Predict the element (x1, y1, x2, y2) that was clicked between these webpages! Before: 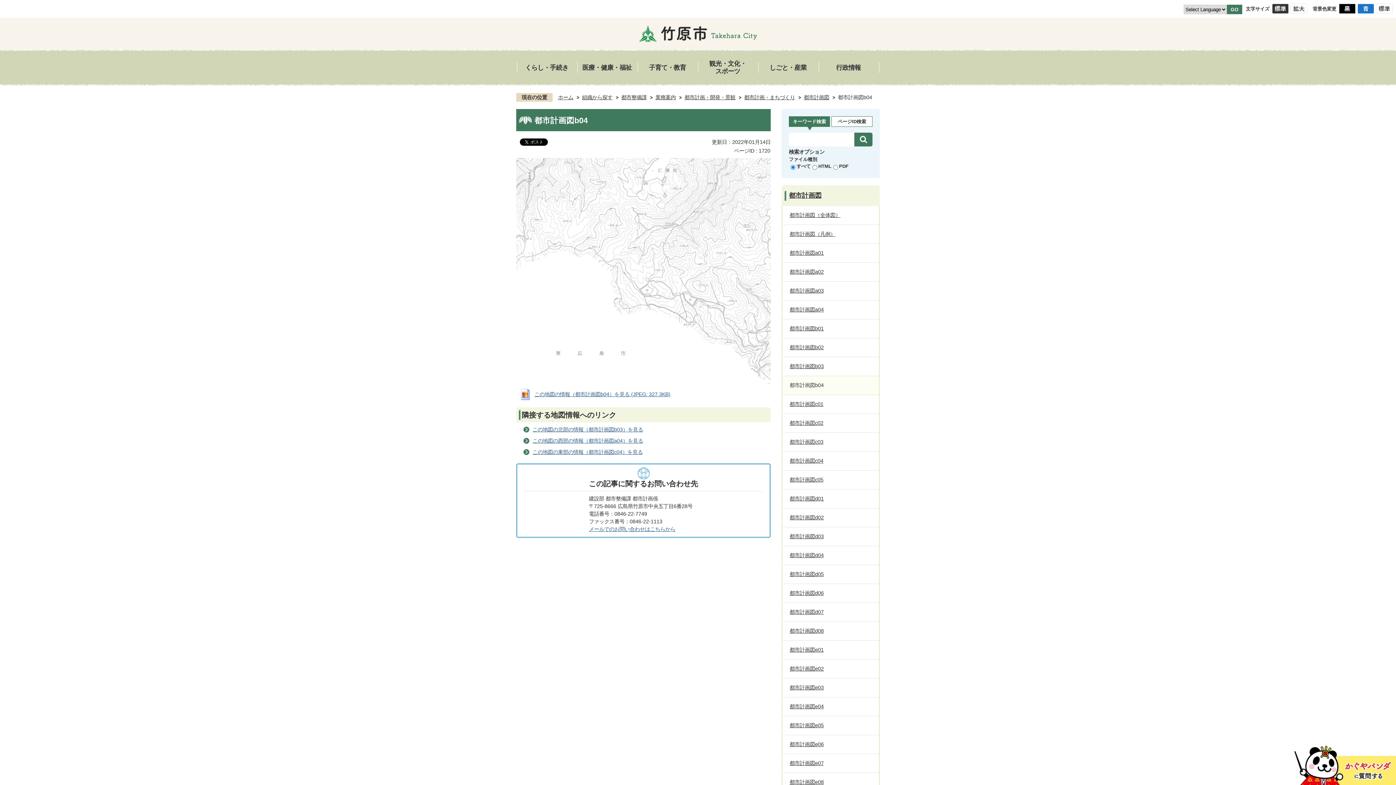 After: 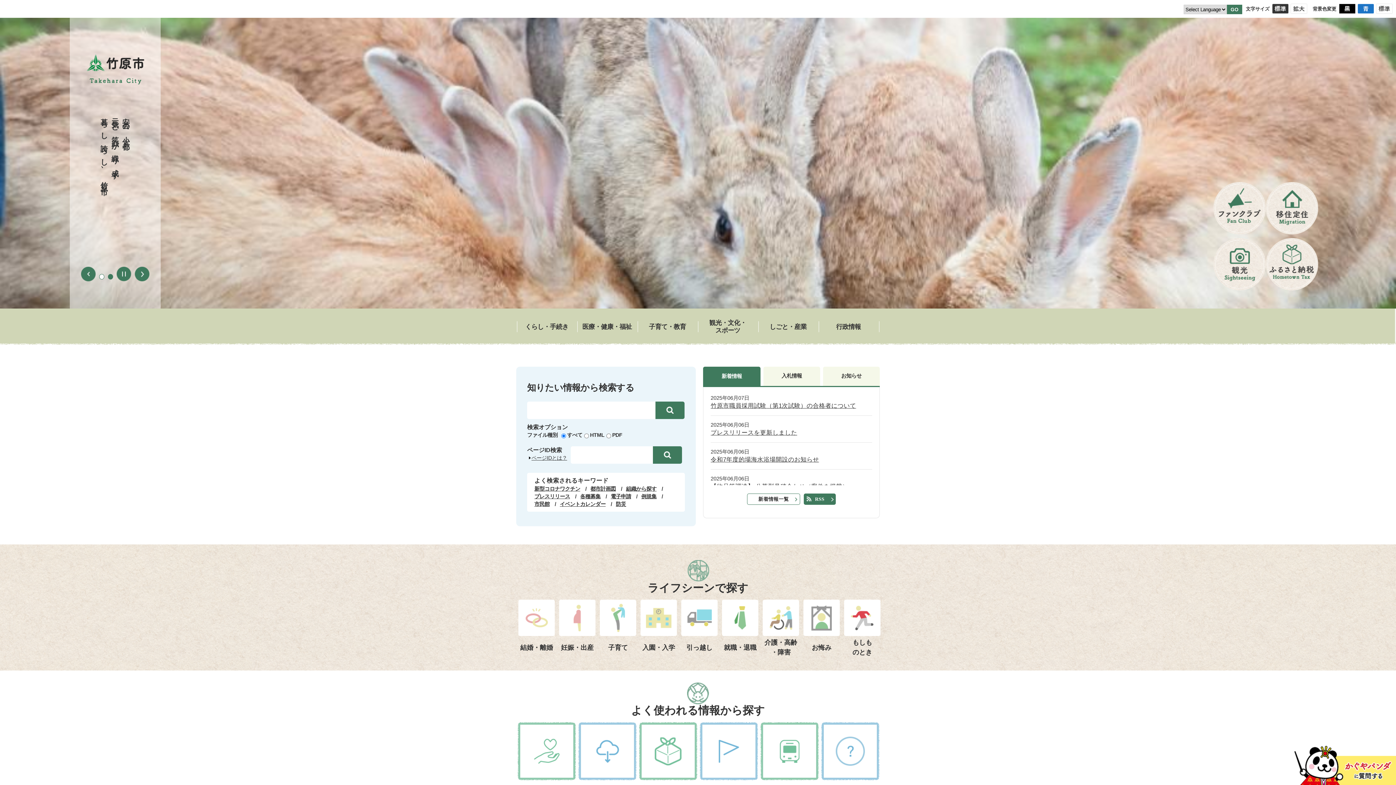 Action: bbox: (558, 94, 573, 100) label: ホーム